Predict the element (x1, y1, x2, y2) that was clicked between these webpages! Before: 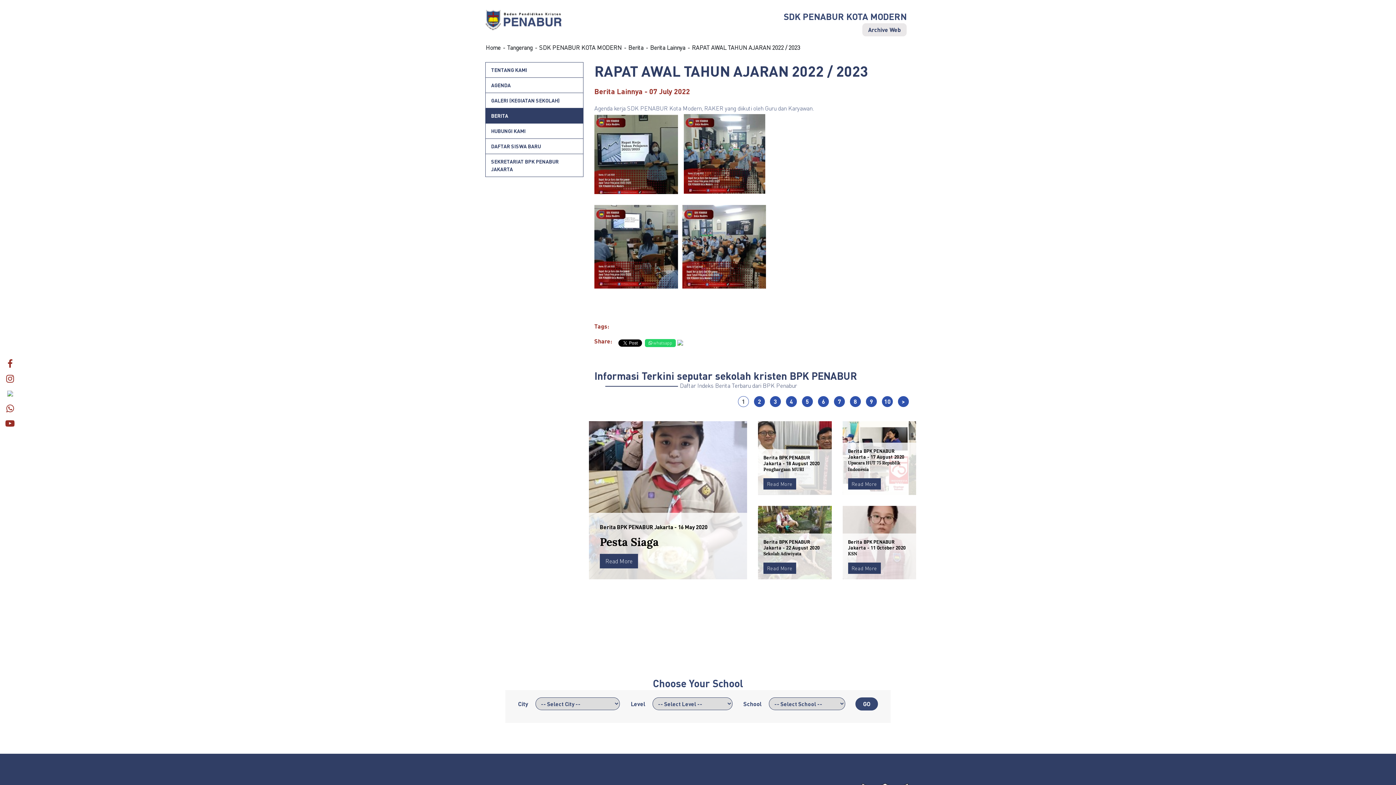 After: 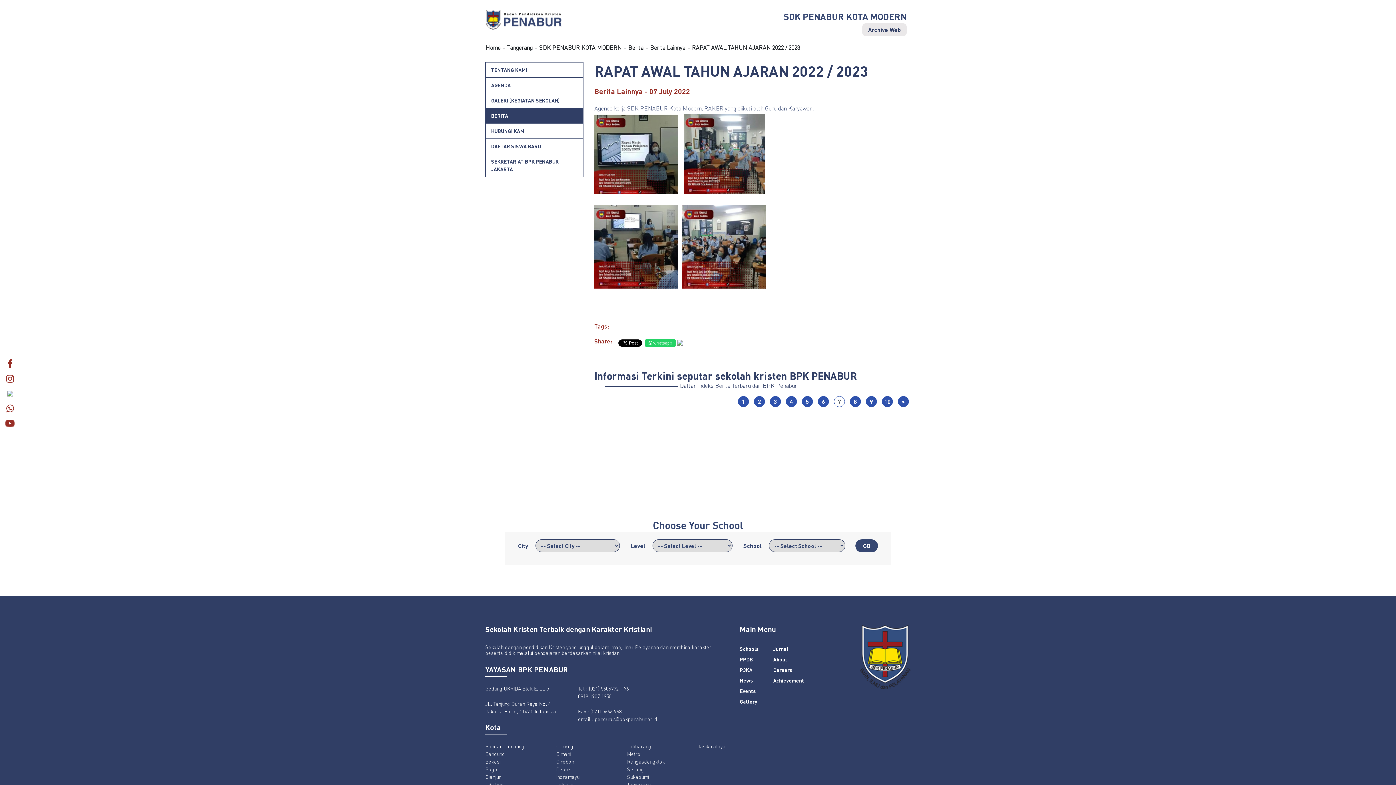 Action: bbox: (834, 396, 845, 407) label: 7